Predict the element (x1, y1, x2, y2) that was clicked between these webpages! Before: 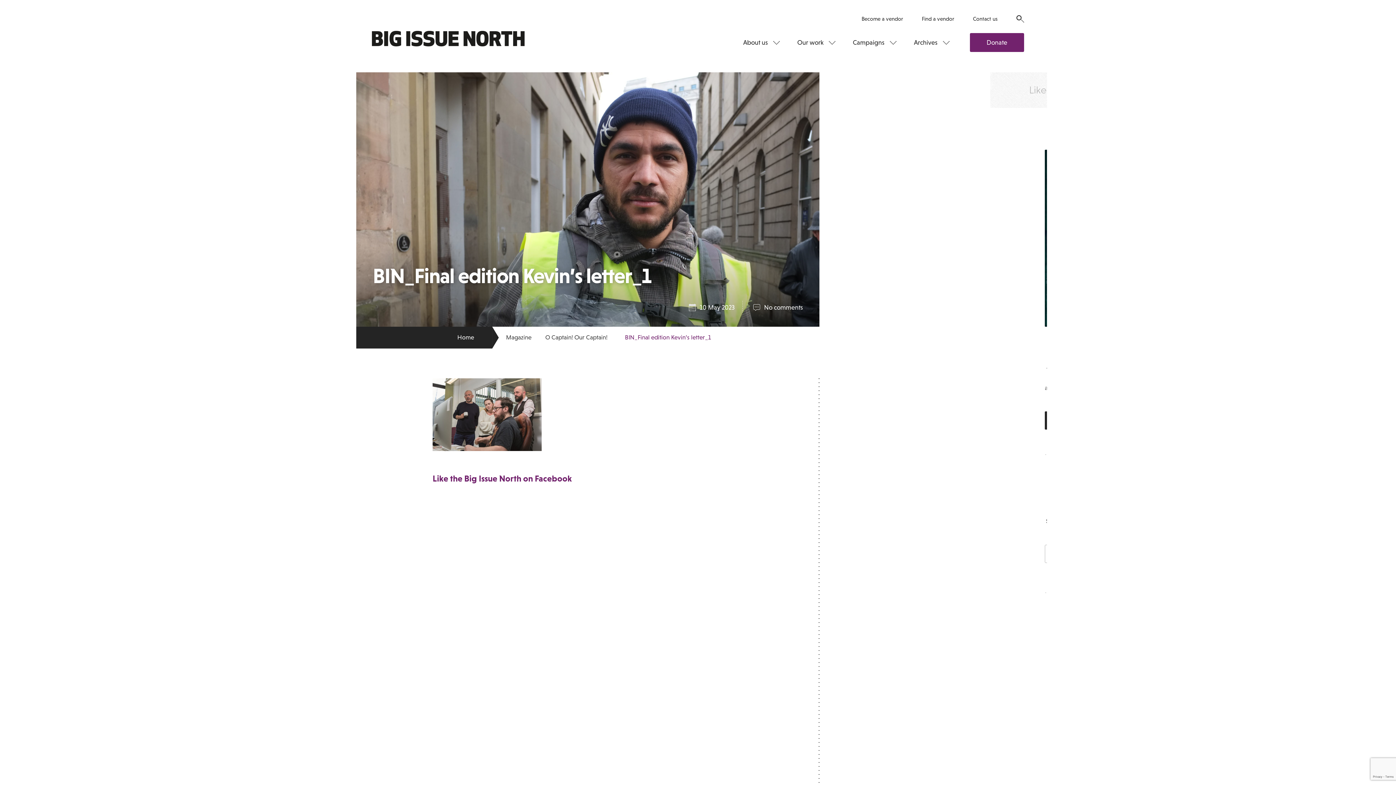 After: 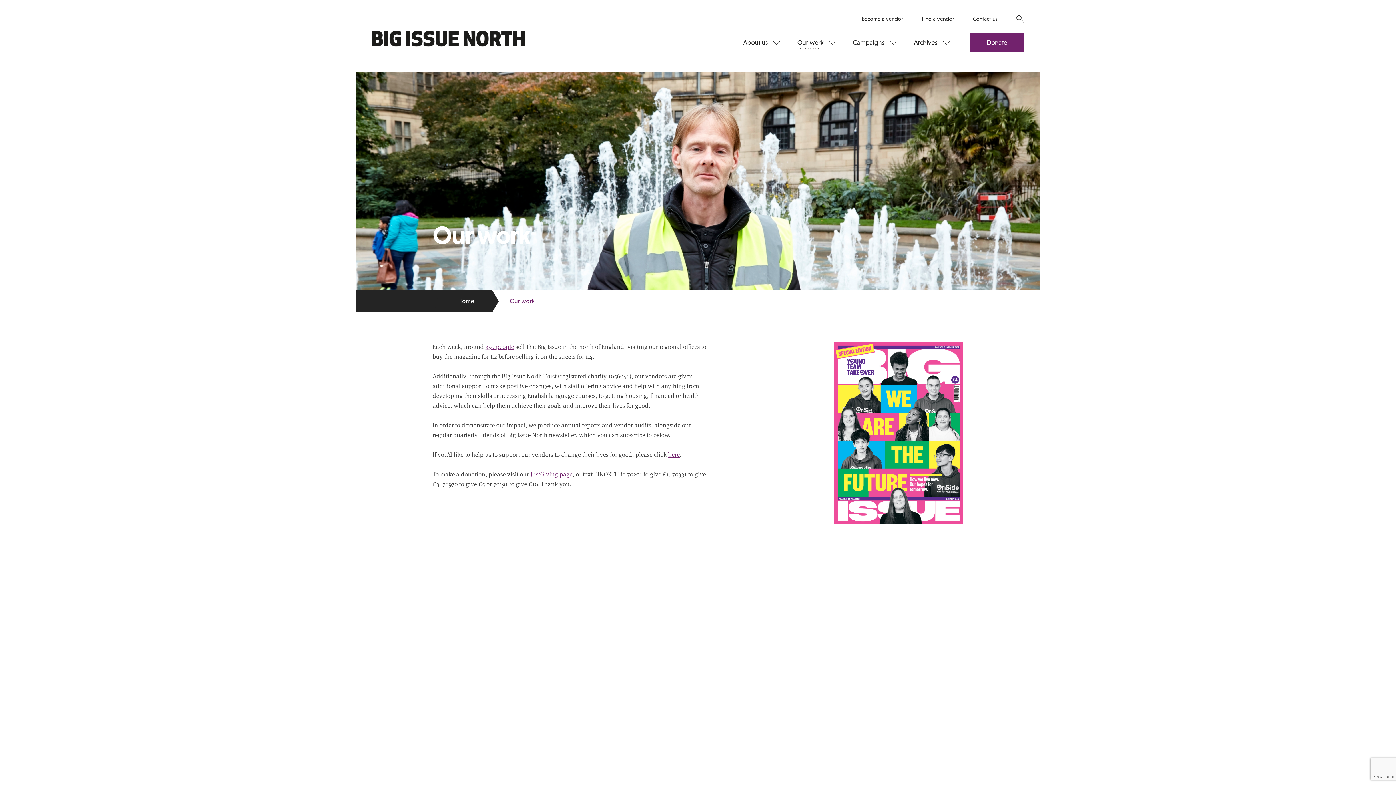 Action: label: Our work bbox: (788, 32, 844, 52)